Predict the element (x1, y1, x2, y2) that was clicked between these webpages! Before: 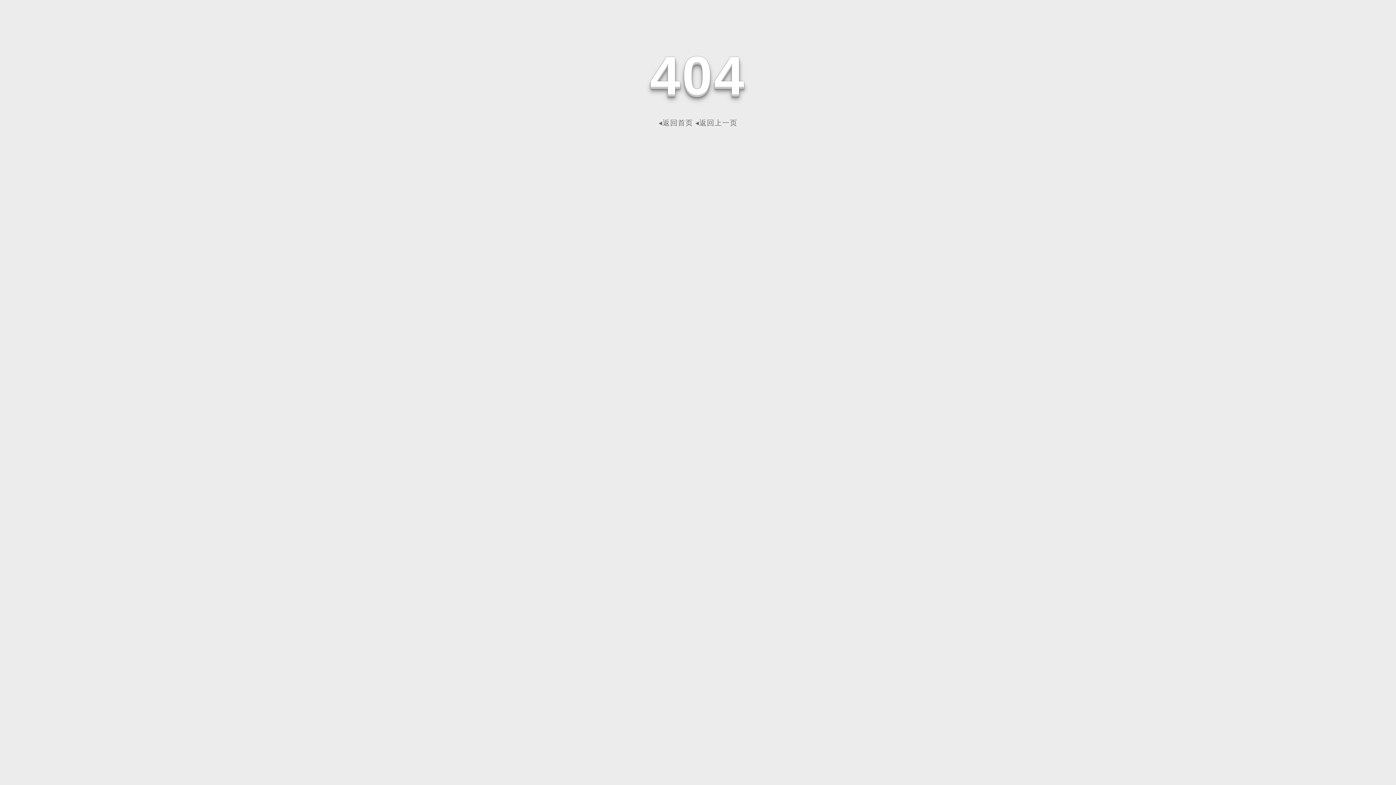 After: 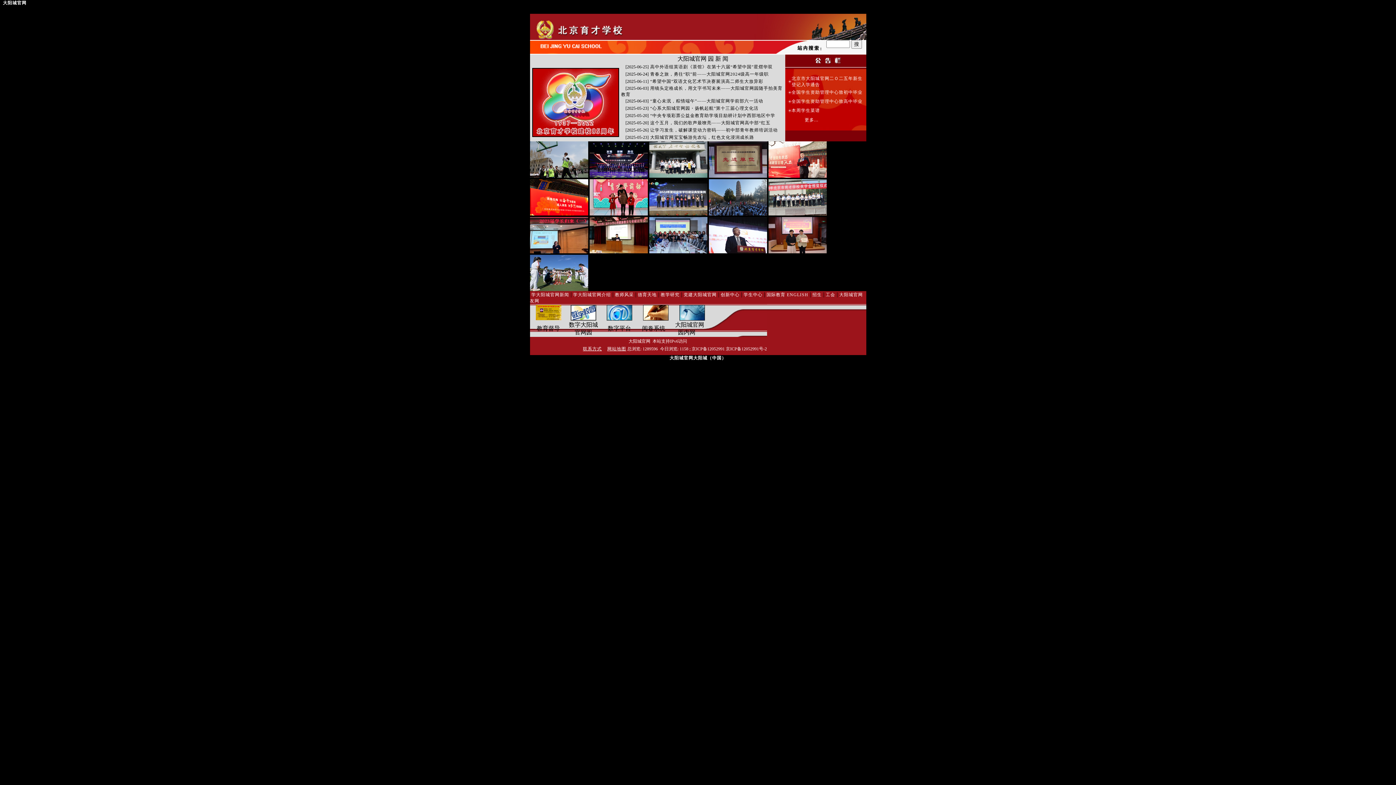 Action: bbox: (658, 118, 693, 126) label: ◂返回首页